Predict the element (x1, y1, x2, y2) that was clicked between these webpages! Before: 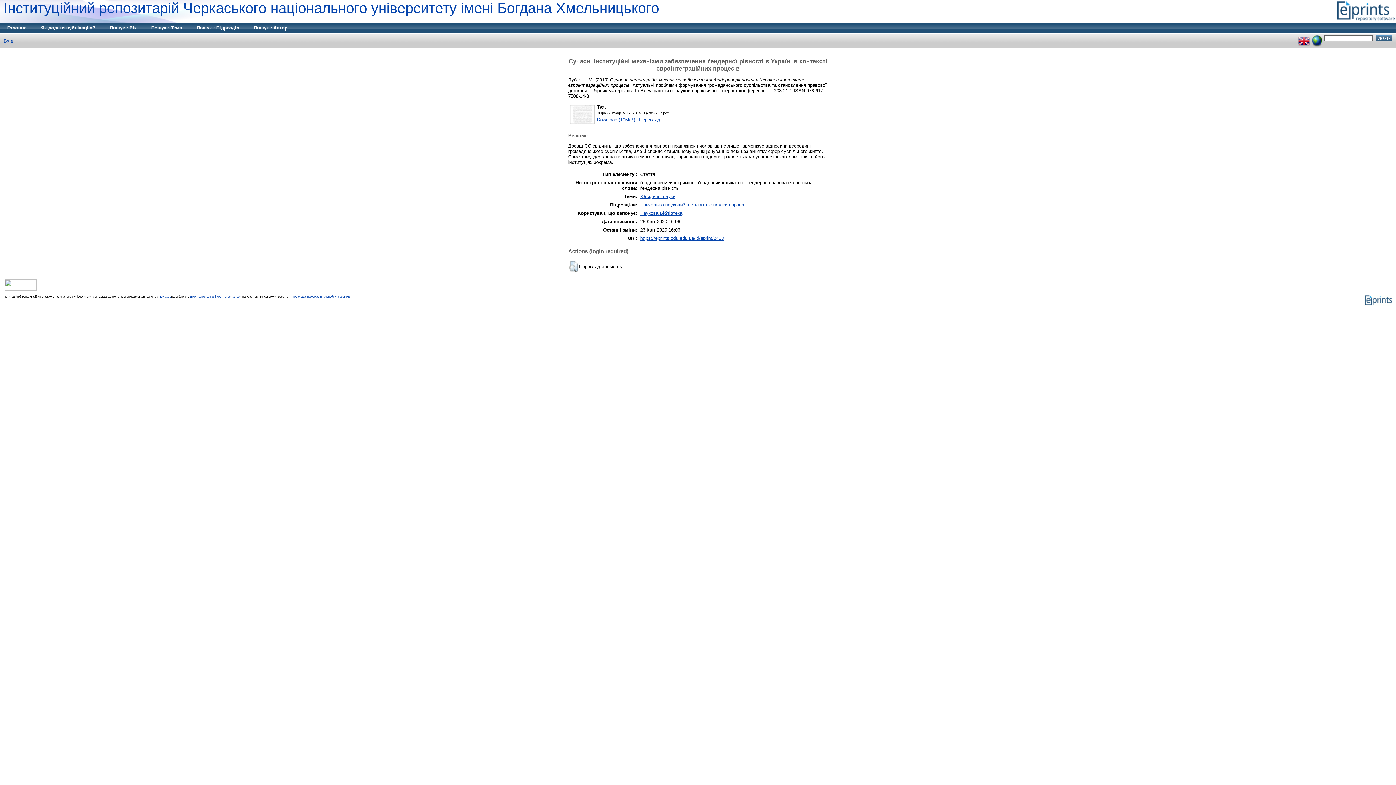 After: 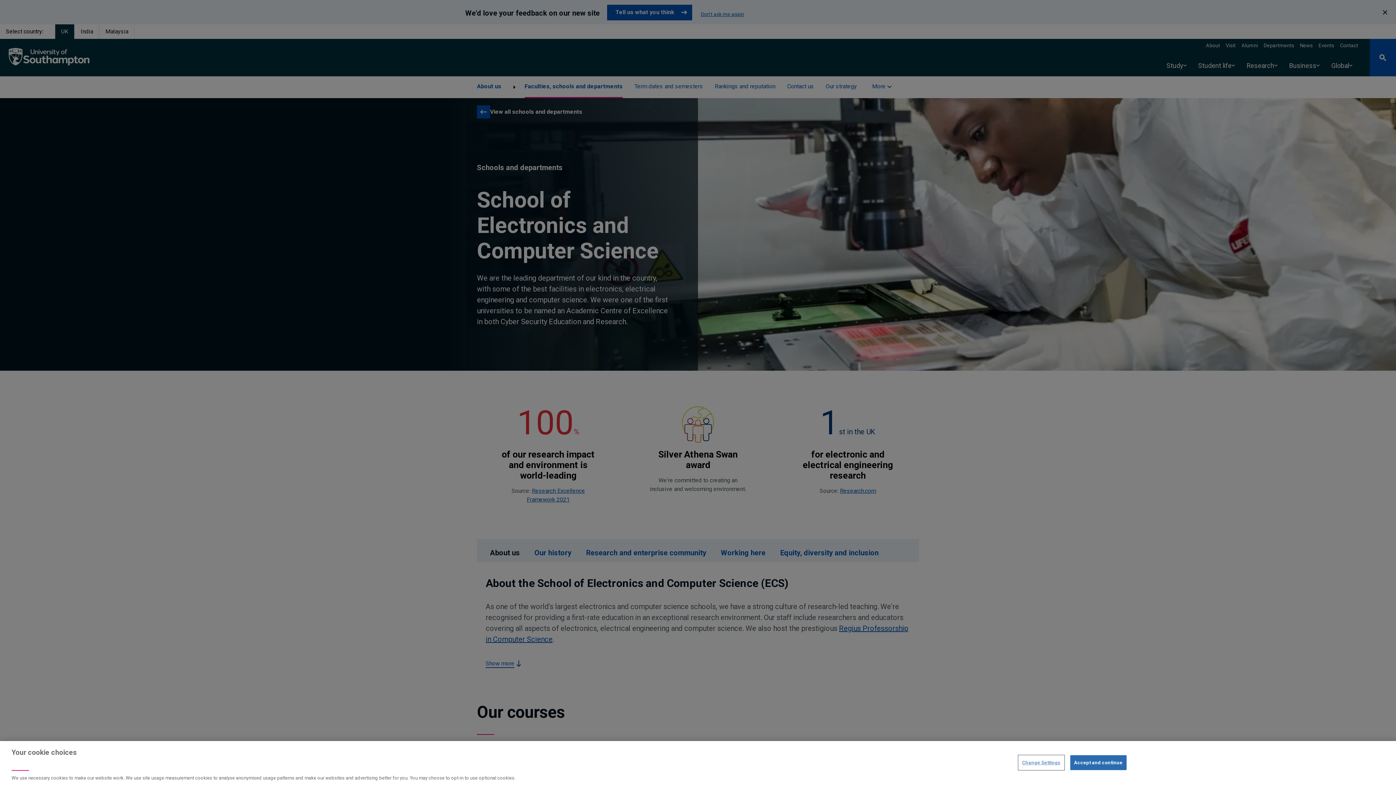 Action: bbox: (190, 295, 241, 298) label: Школі електроніки і комп'ютерних наук